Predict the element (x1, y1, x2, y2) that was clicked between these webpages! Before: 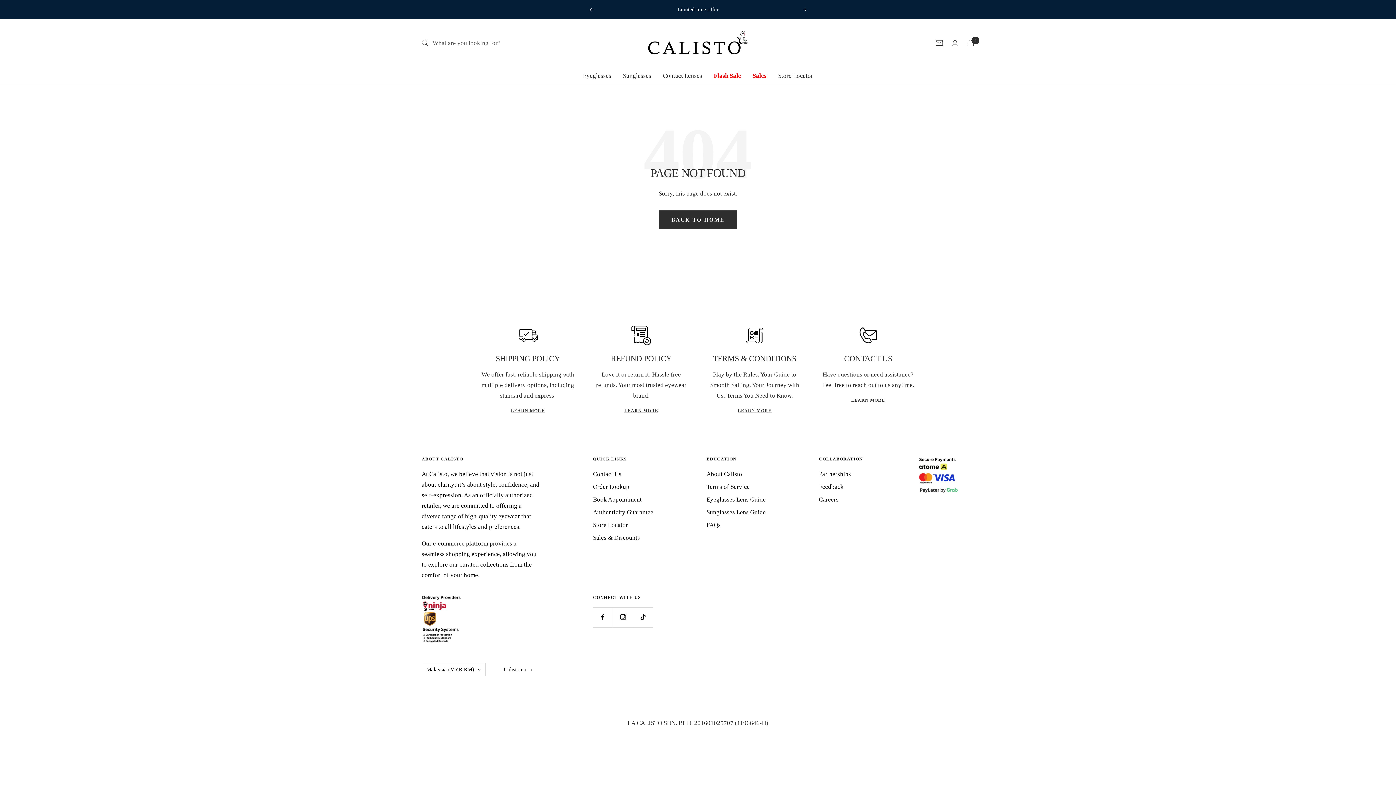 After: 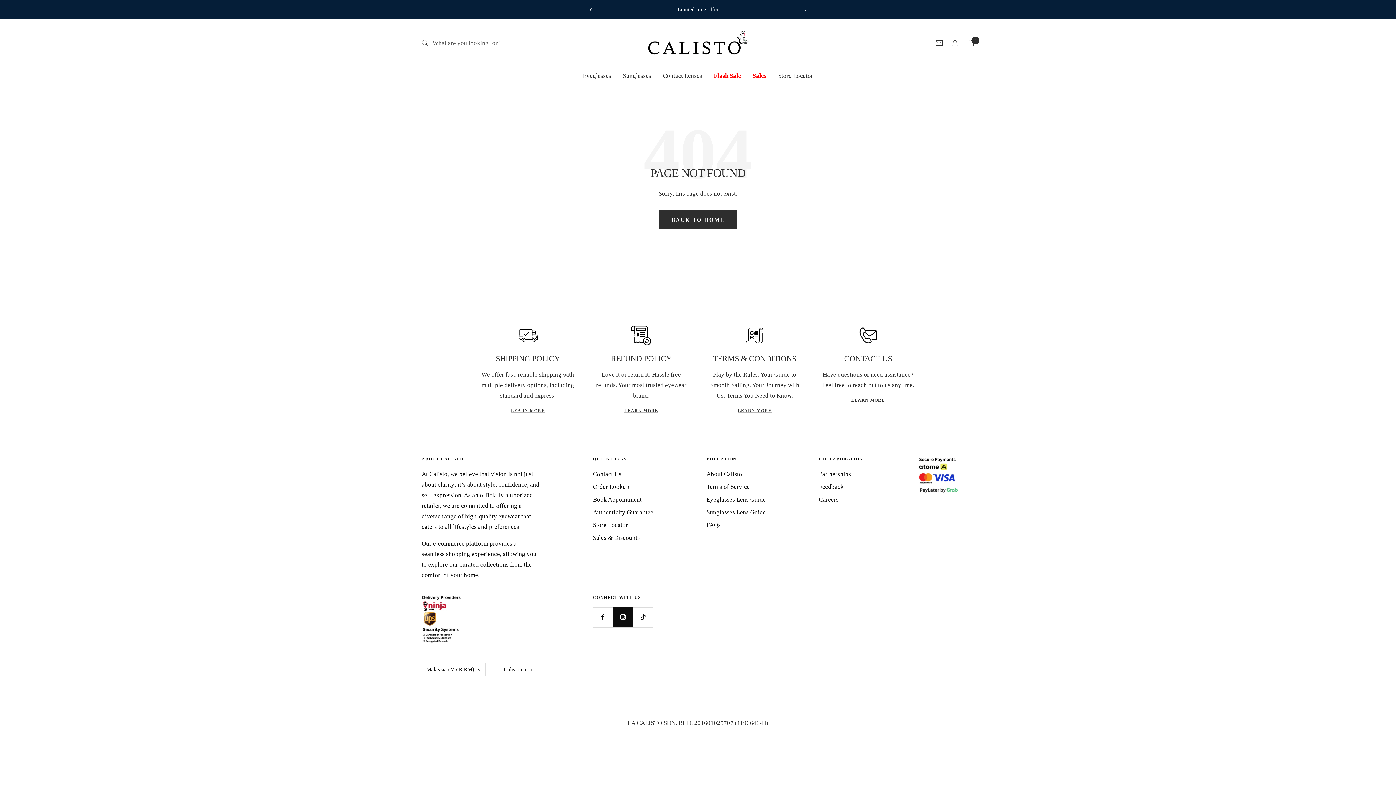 Action: bbox: (613, 607, 633, 627) label: Follow us on Instagram